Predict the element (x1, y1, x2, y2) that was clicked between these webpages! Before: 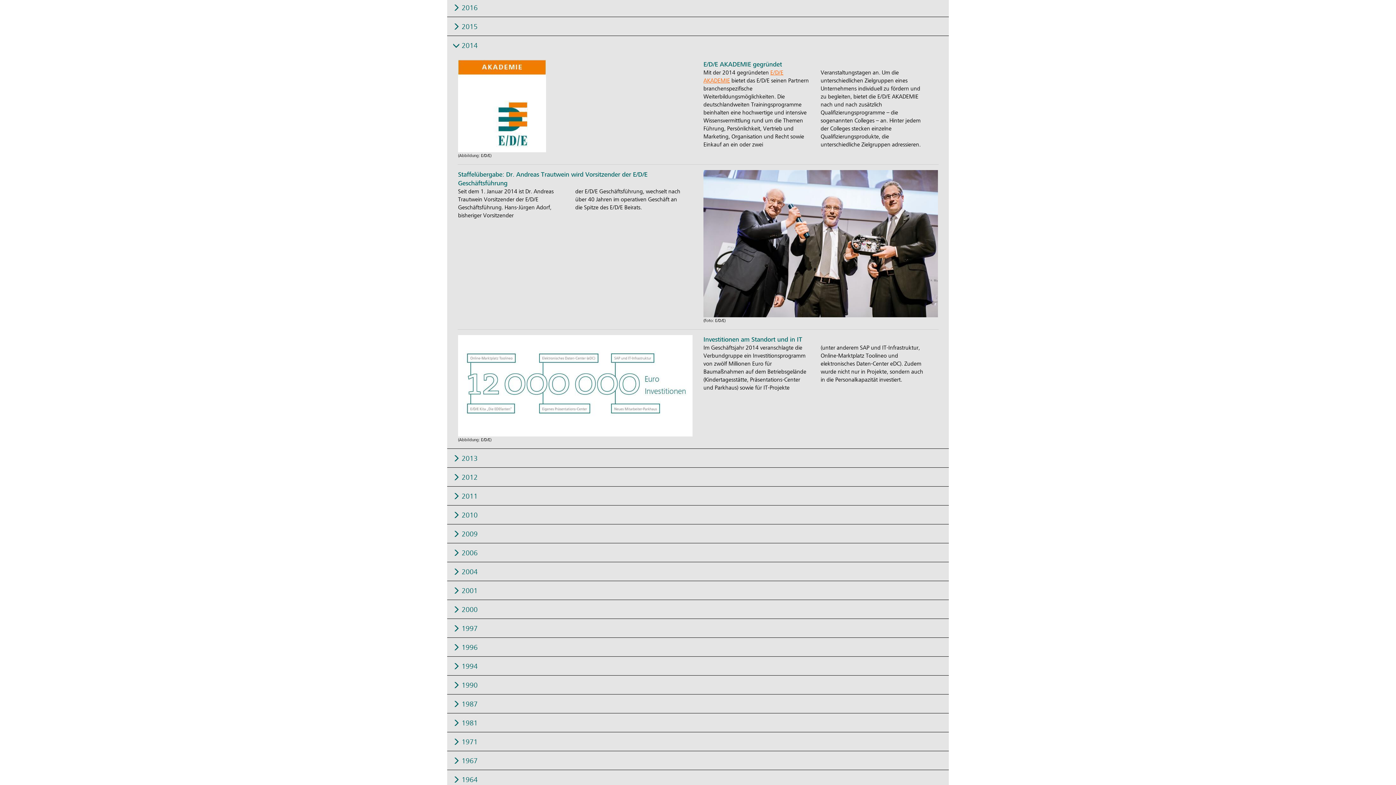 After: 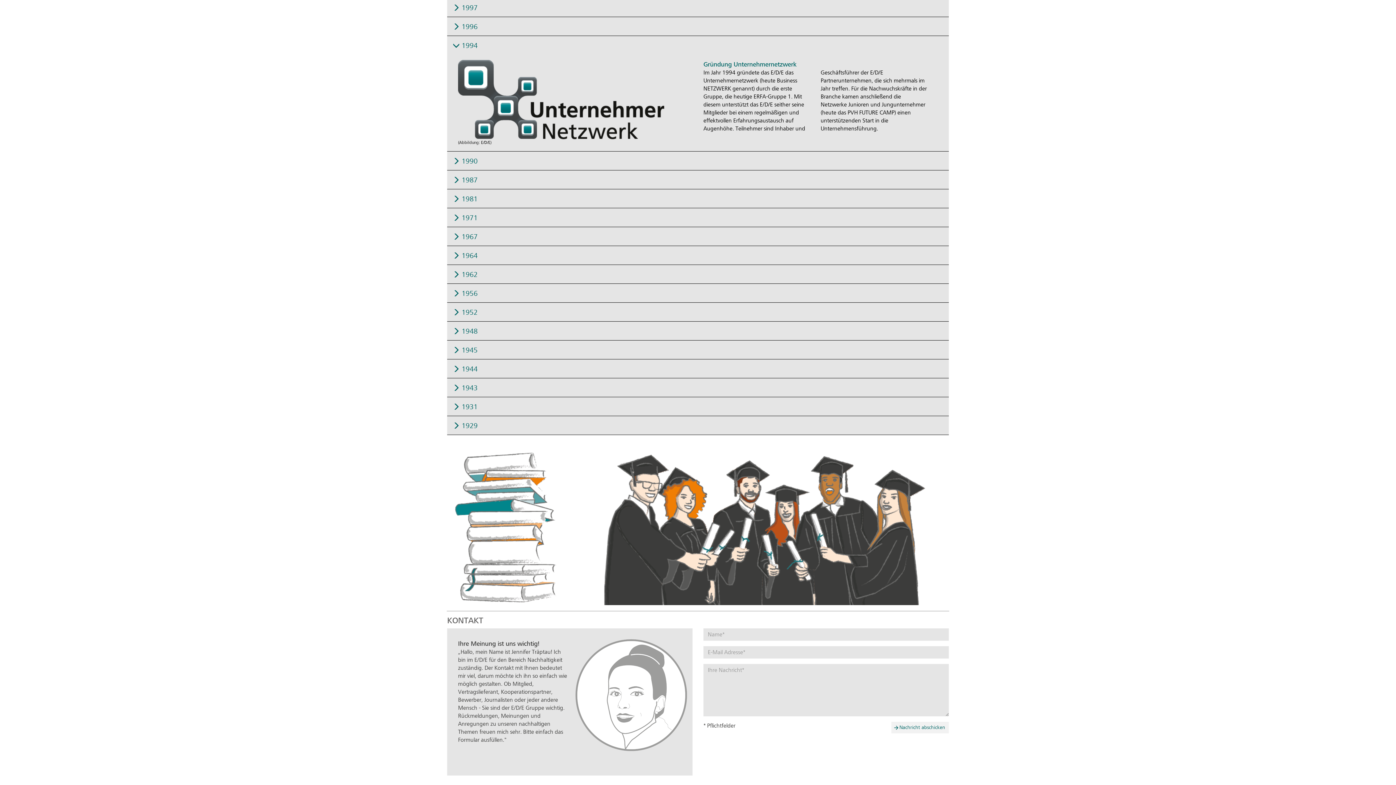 Action: label:  1994 bbox: (452, 738, 943, 756)